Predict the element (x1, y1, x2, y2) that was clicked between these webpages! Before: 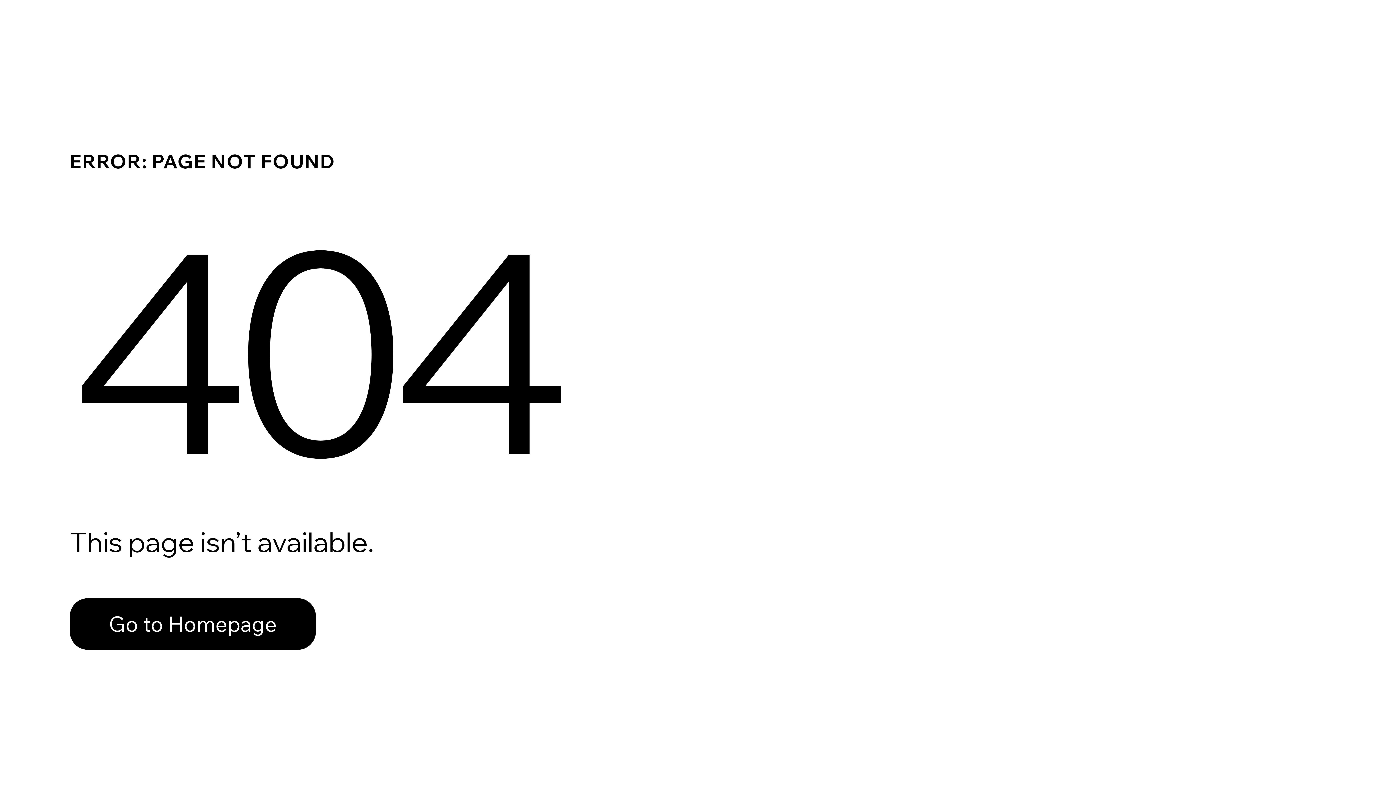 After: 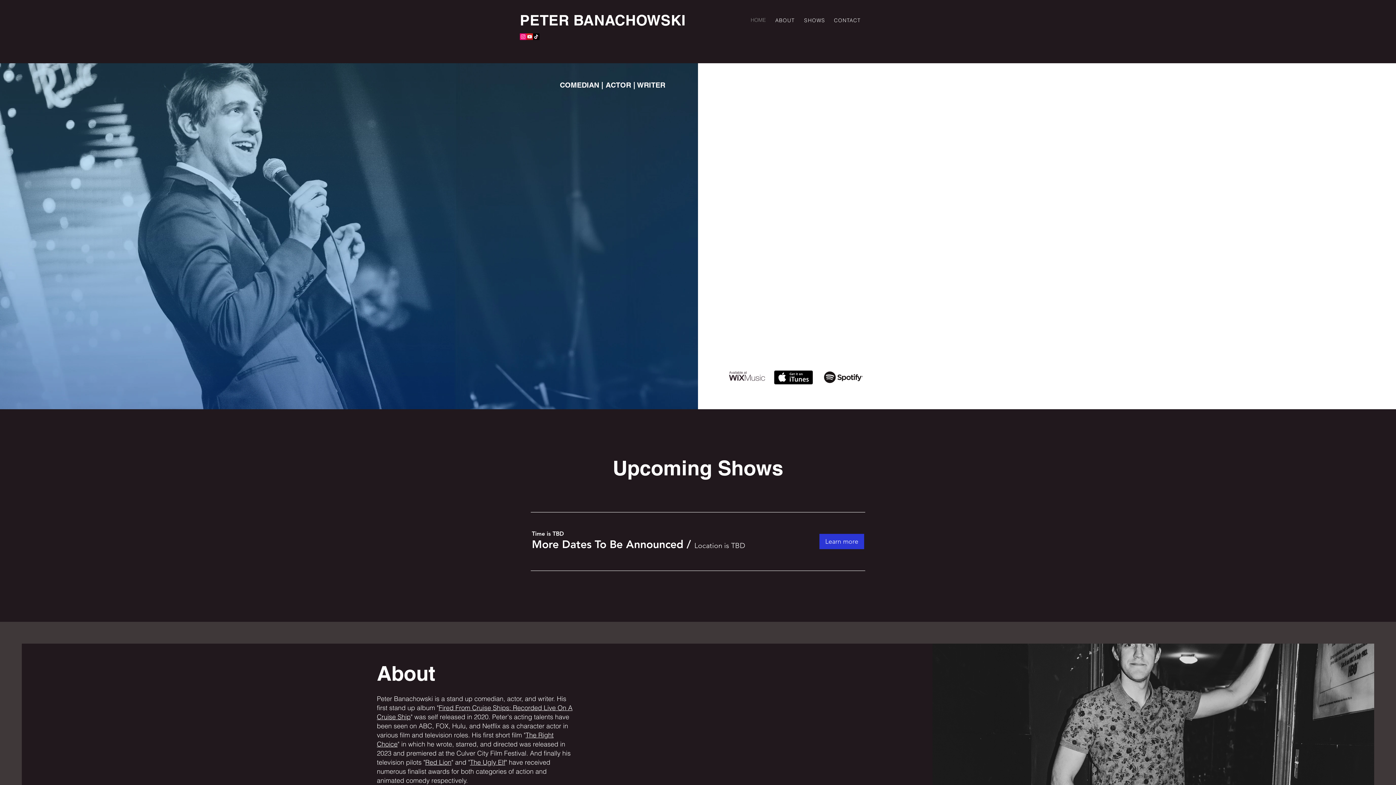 Action: label: Go to Homepage bbox: (69, 582, 768, 659)